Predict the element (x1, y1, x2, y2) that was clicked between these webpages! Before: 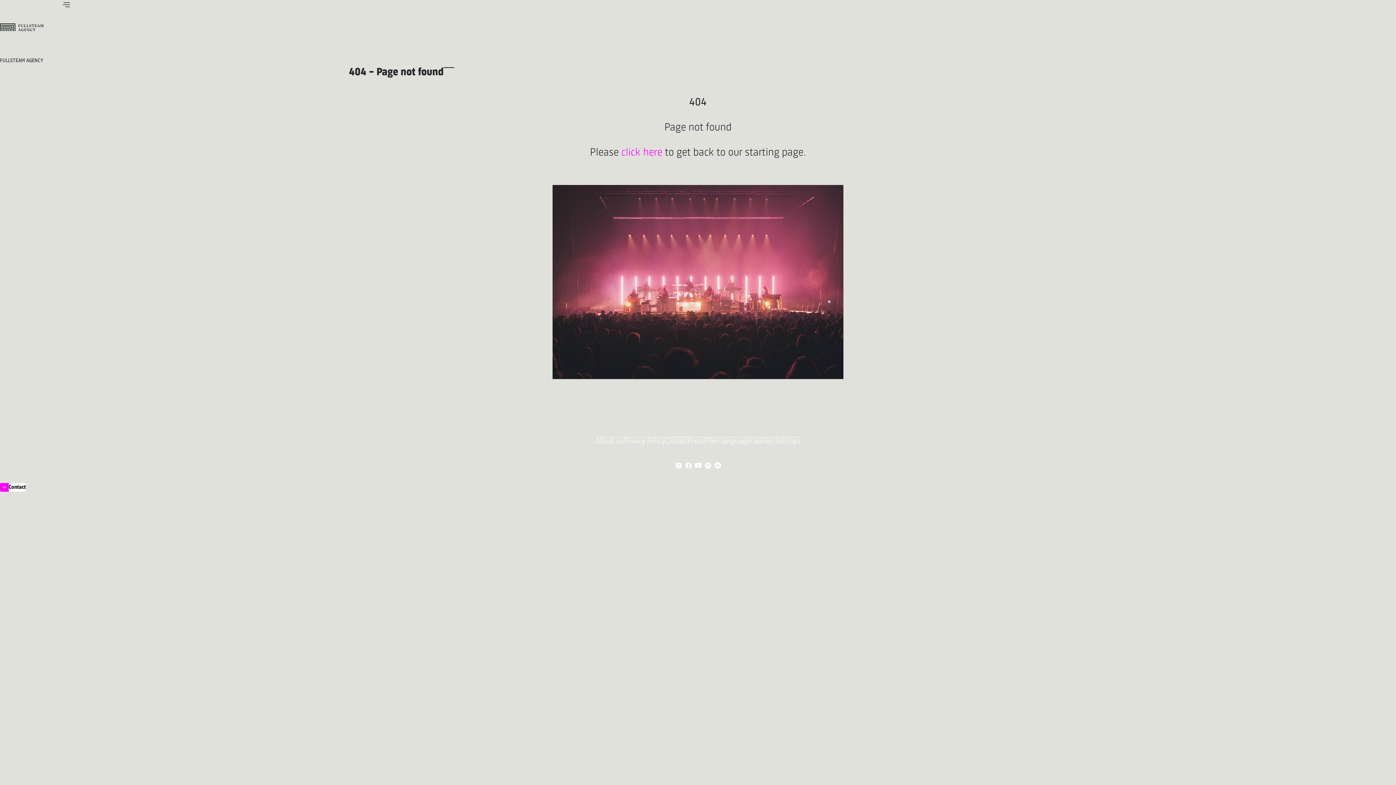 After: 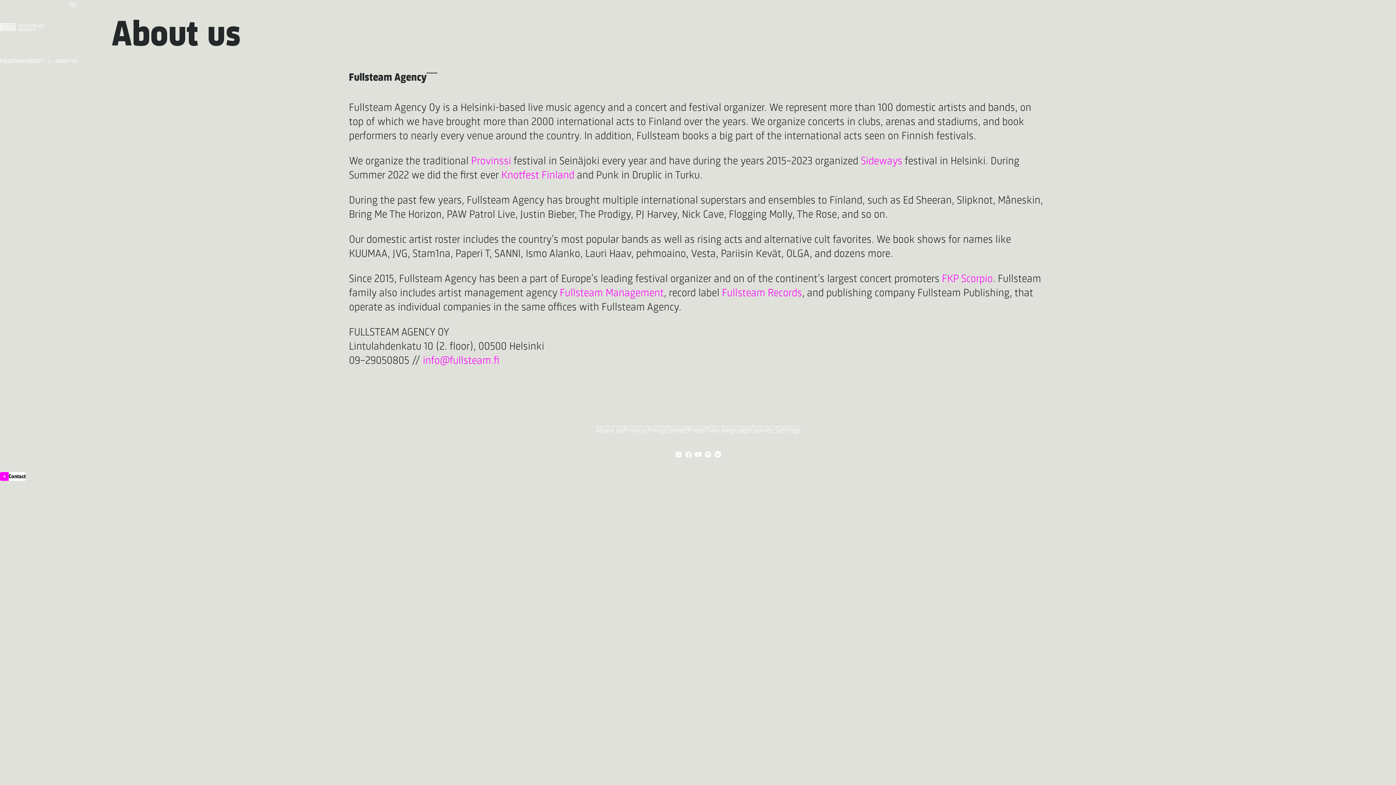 Action: bbox: (595, 437, 623, 446) label: About us